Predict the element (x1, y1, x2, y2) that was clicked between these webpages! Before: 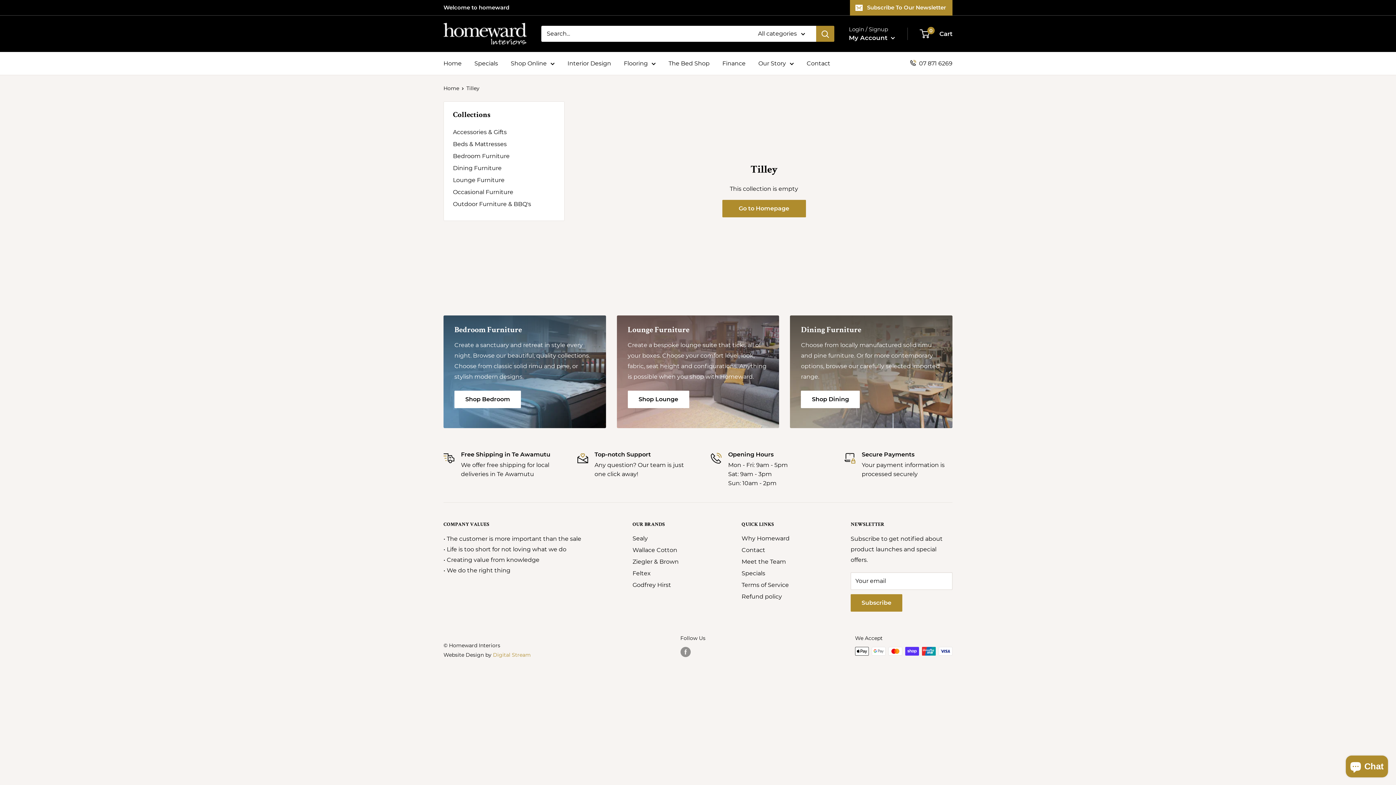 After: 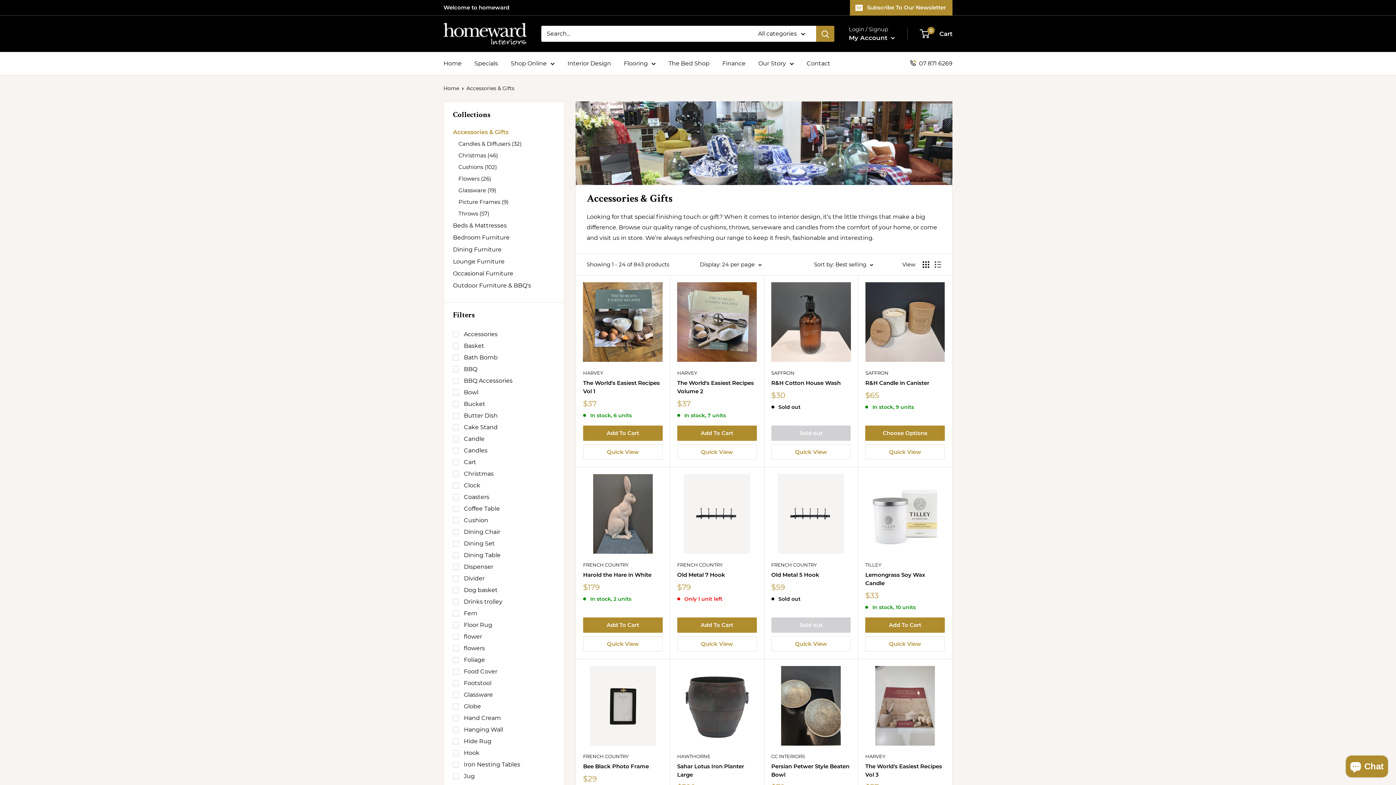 Action: label: Accessories & Gifts bbox: (453, 126, 555, 138)